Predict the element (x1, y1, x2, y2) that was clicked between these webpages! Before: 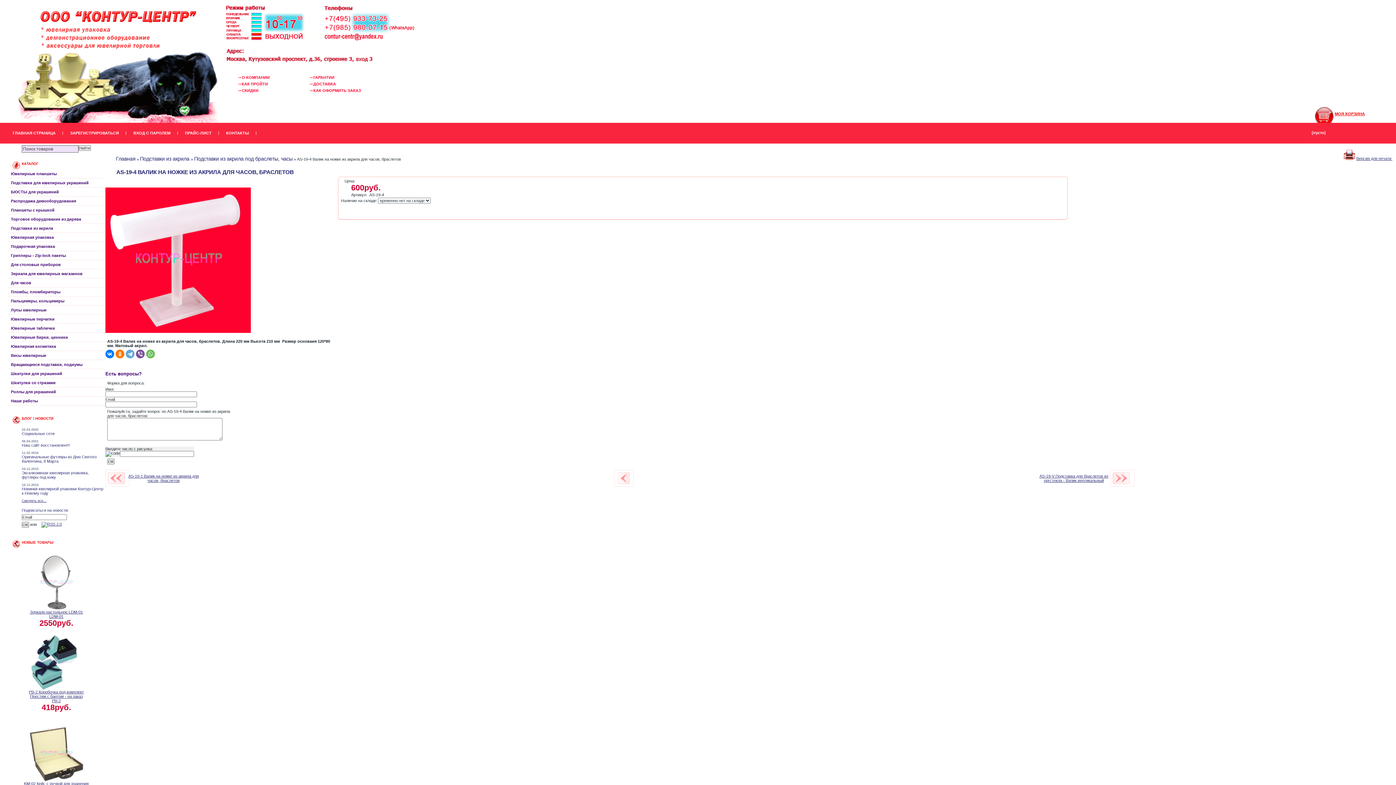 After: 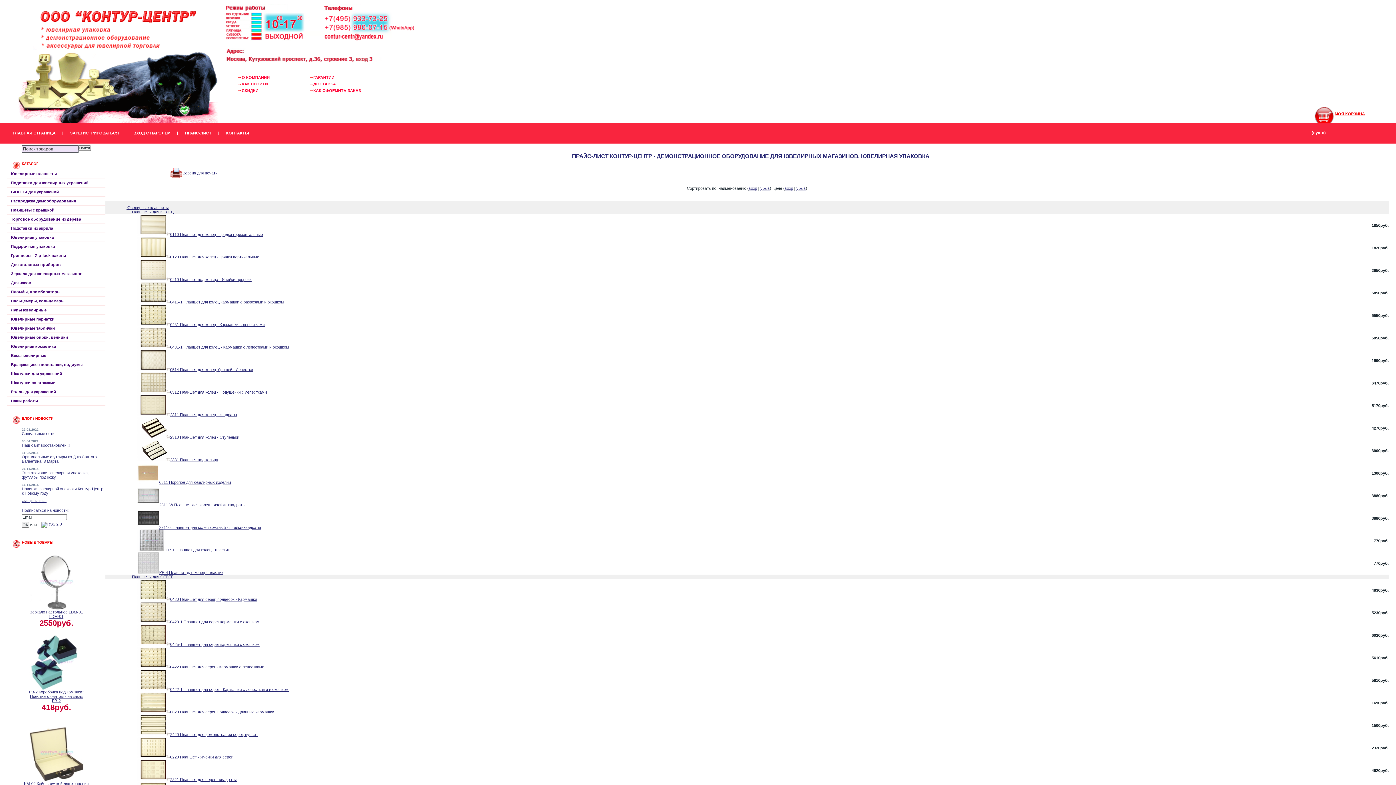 Action: label: ПРАЙС-ЛИСТ bbox: (185, 130, 211, 135)